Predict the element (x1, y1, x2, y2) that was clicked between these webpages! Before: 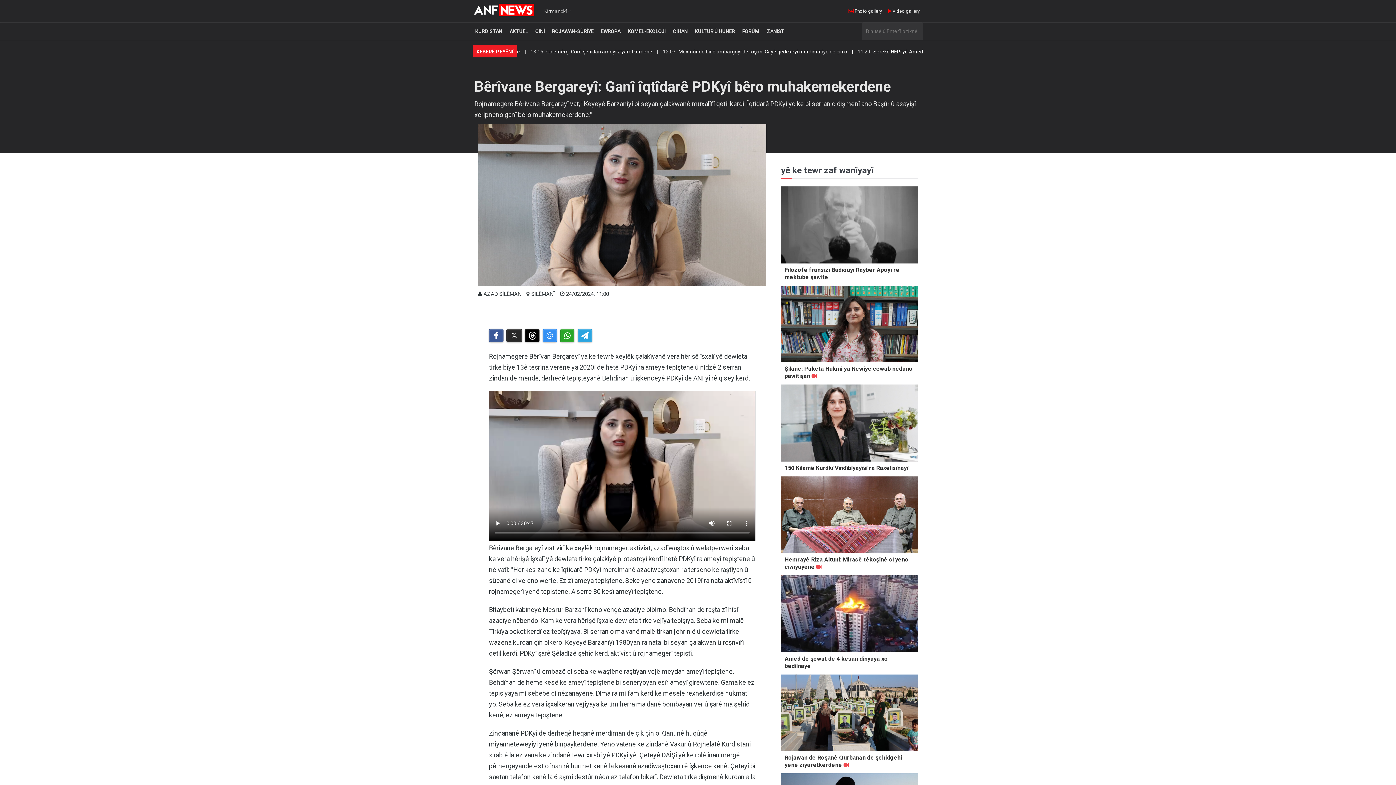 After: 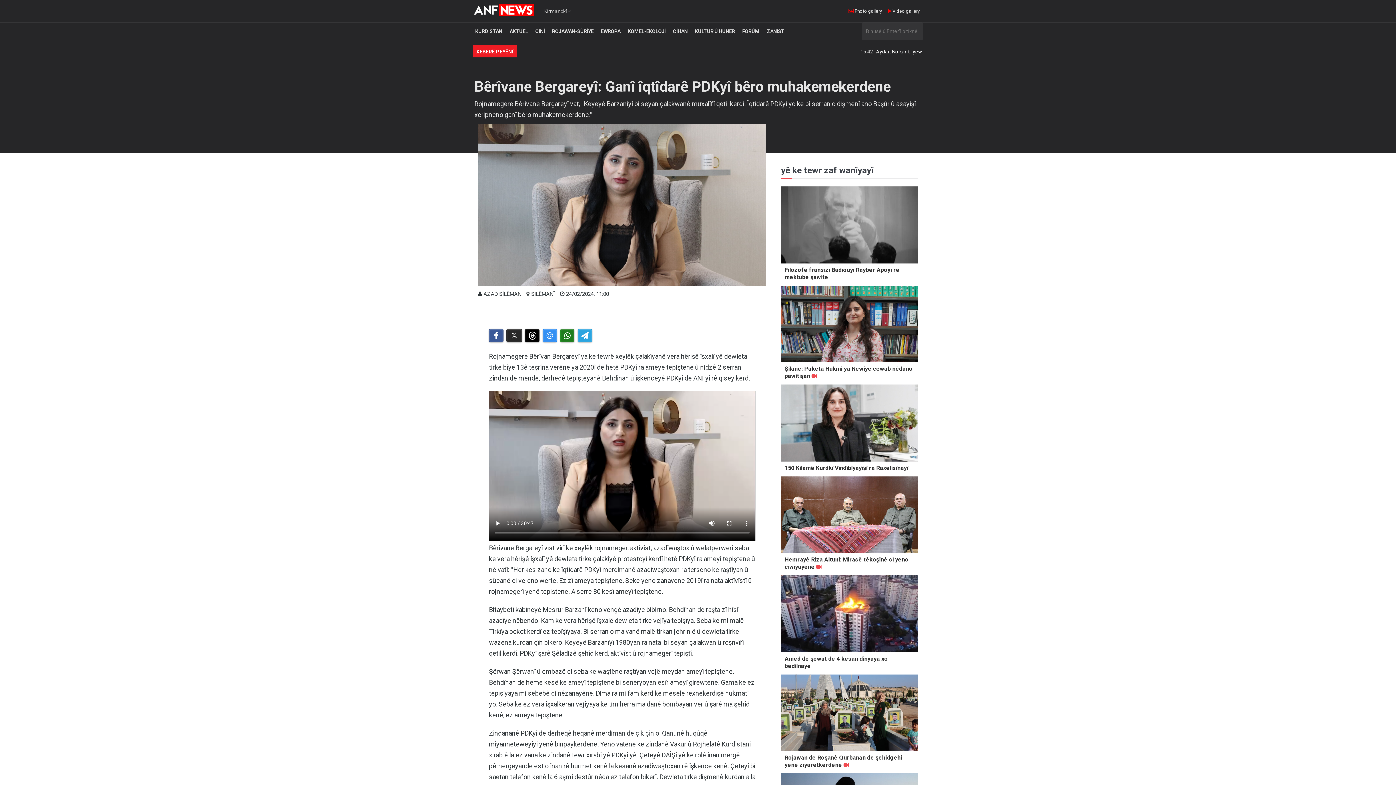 Action: bbox: (560, 328, 574, 342)